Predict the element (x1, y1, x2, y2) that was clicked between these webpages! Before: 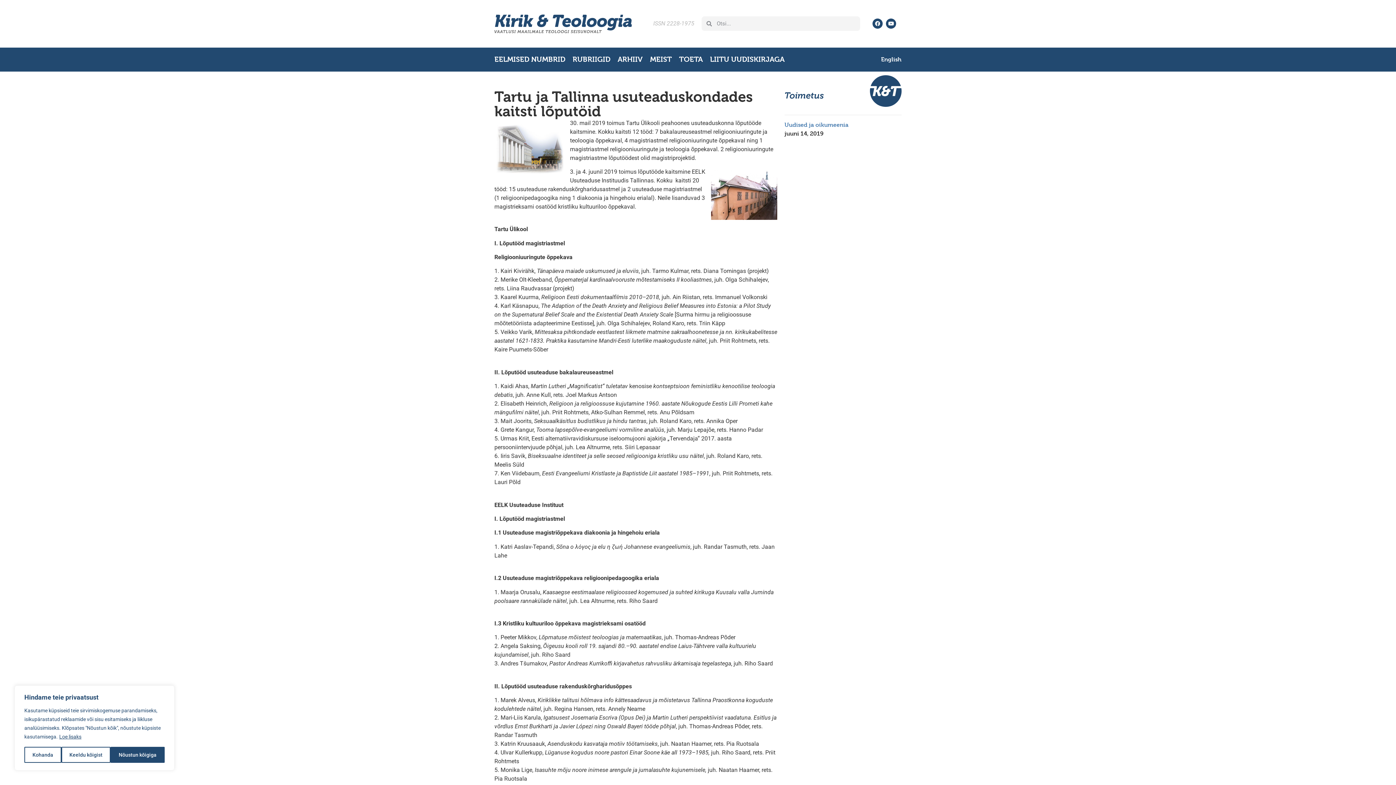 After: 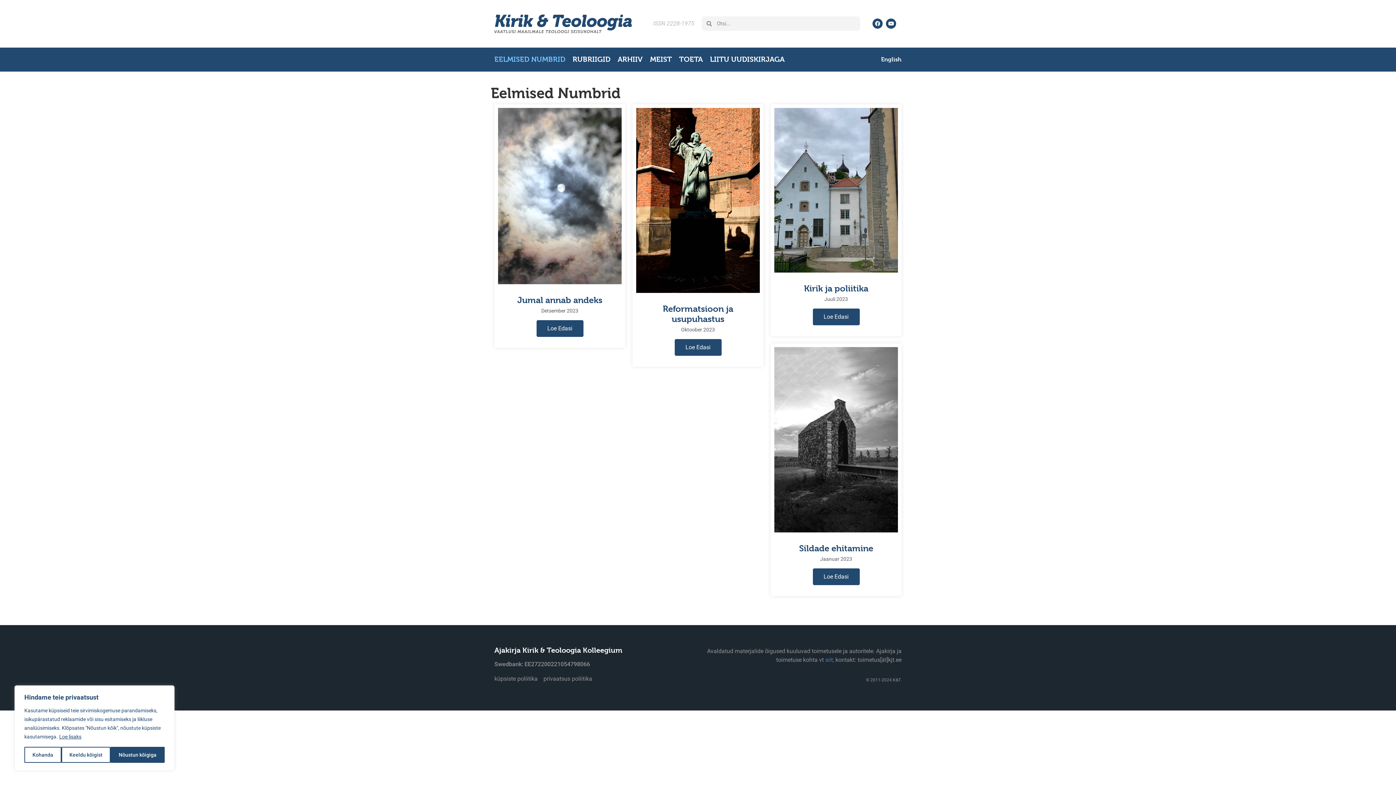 Action: bbox: (494, 51, 565, 67) label: EELMISED NUMBRID